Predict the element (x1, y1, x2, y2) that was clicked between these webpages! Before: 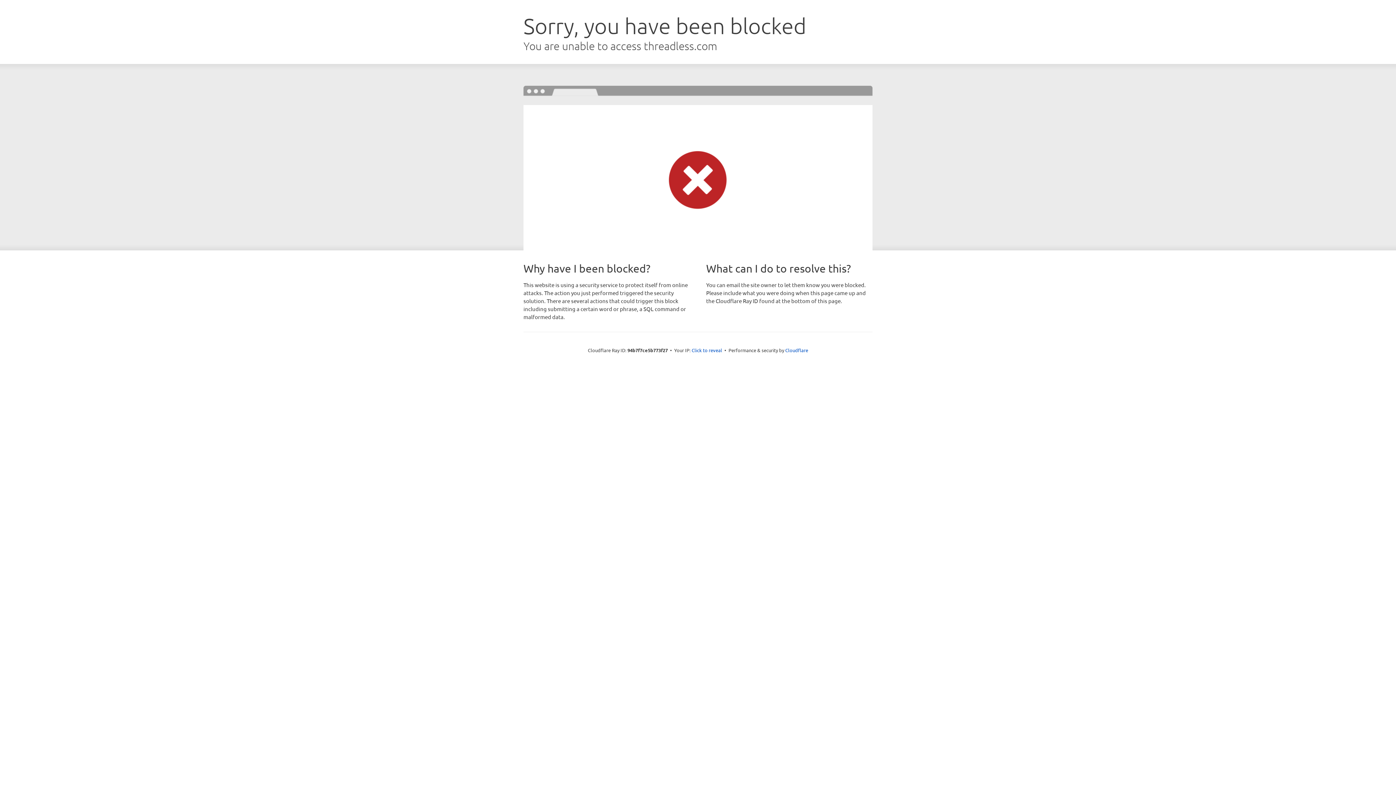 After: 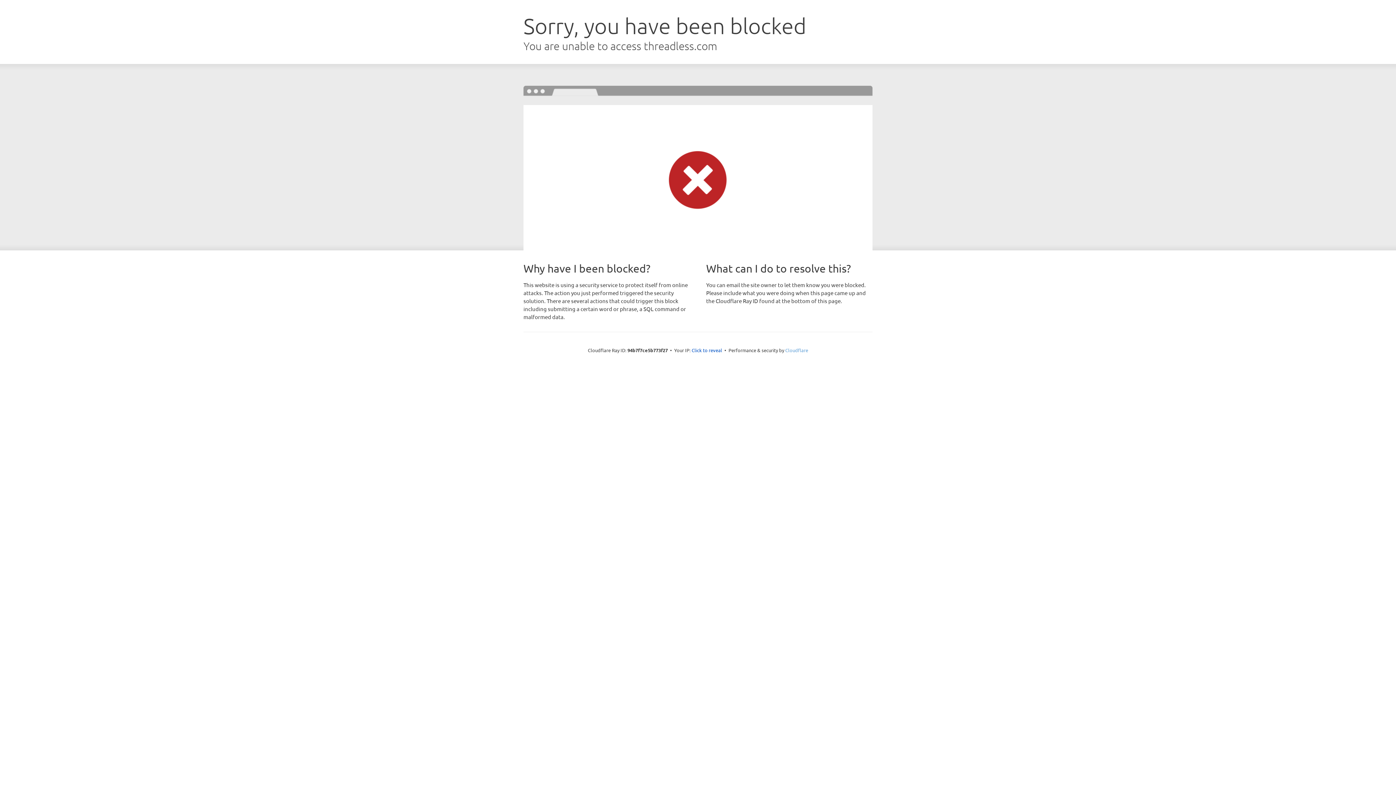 Action: label: Cloudflare bbox: (785, 347, 808, 353)